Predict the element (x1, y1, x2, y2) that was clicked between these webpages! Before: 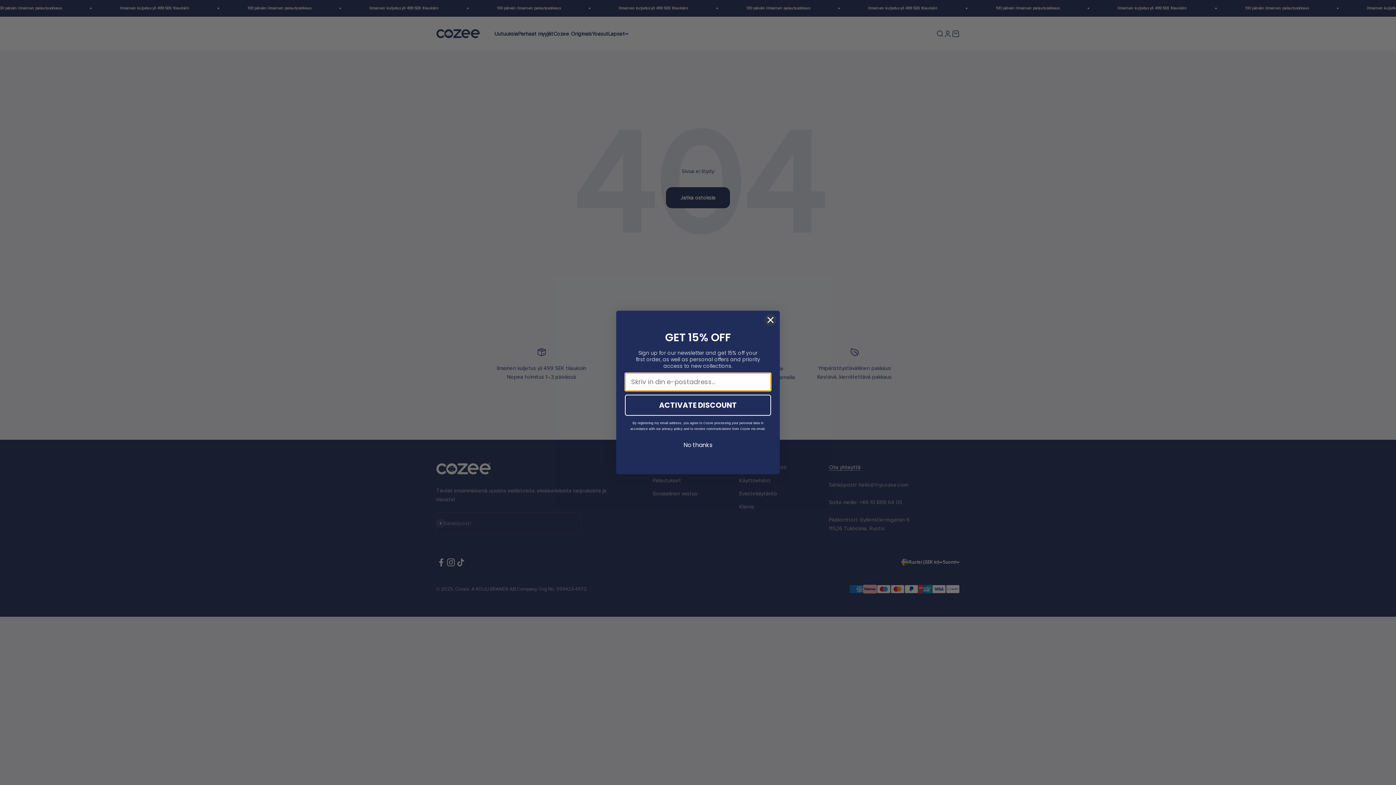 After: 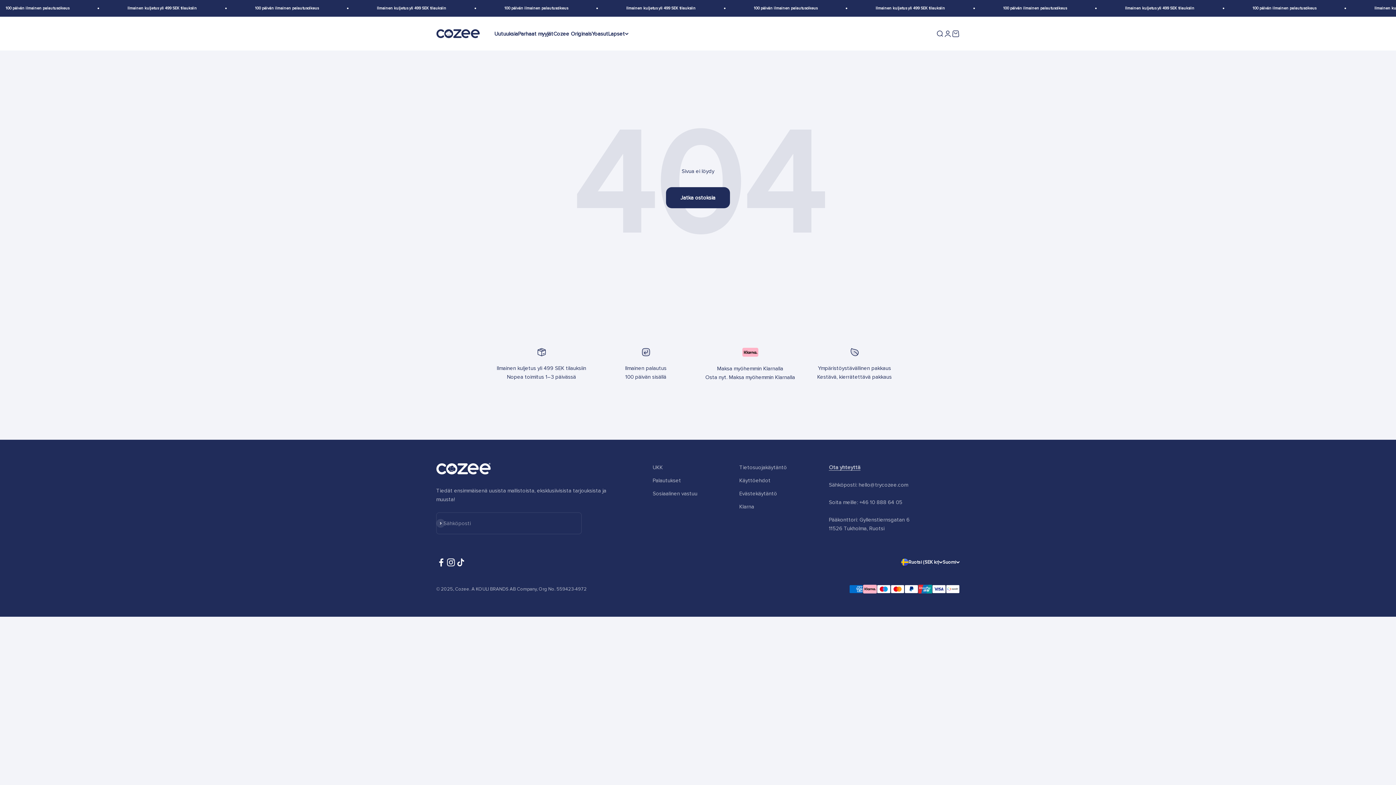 Action: label: No thanks bbox: (625, 438, 771, 452)